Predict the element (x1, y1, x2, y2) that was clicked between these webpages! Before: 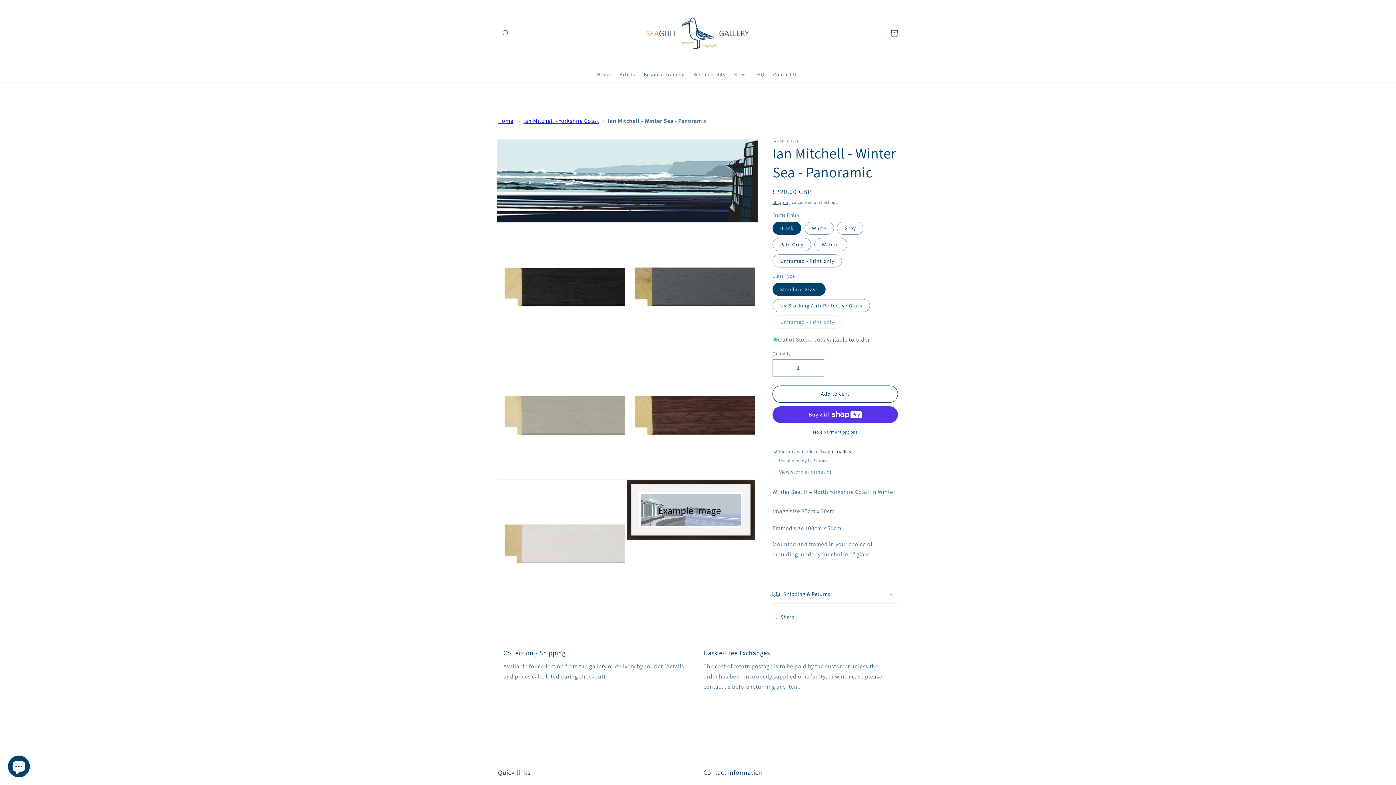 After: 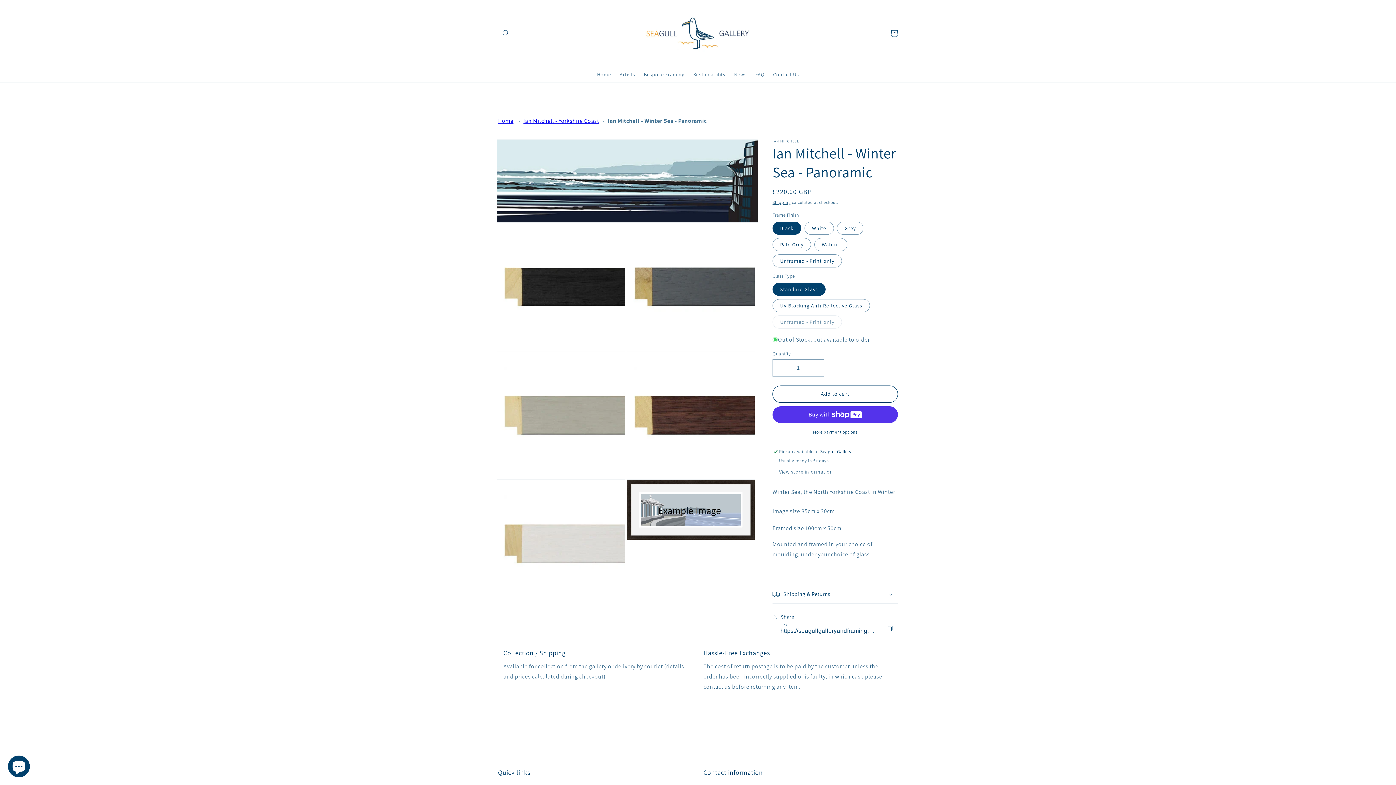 Action: bbox: (772, 609, 794, 625) label: Share